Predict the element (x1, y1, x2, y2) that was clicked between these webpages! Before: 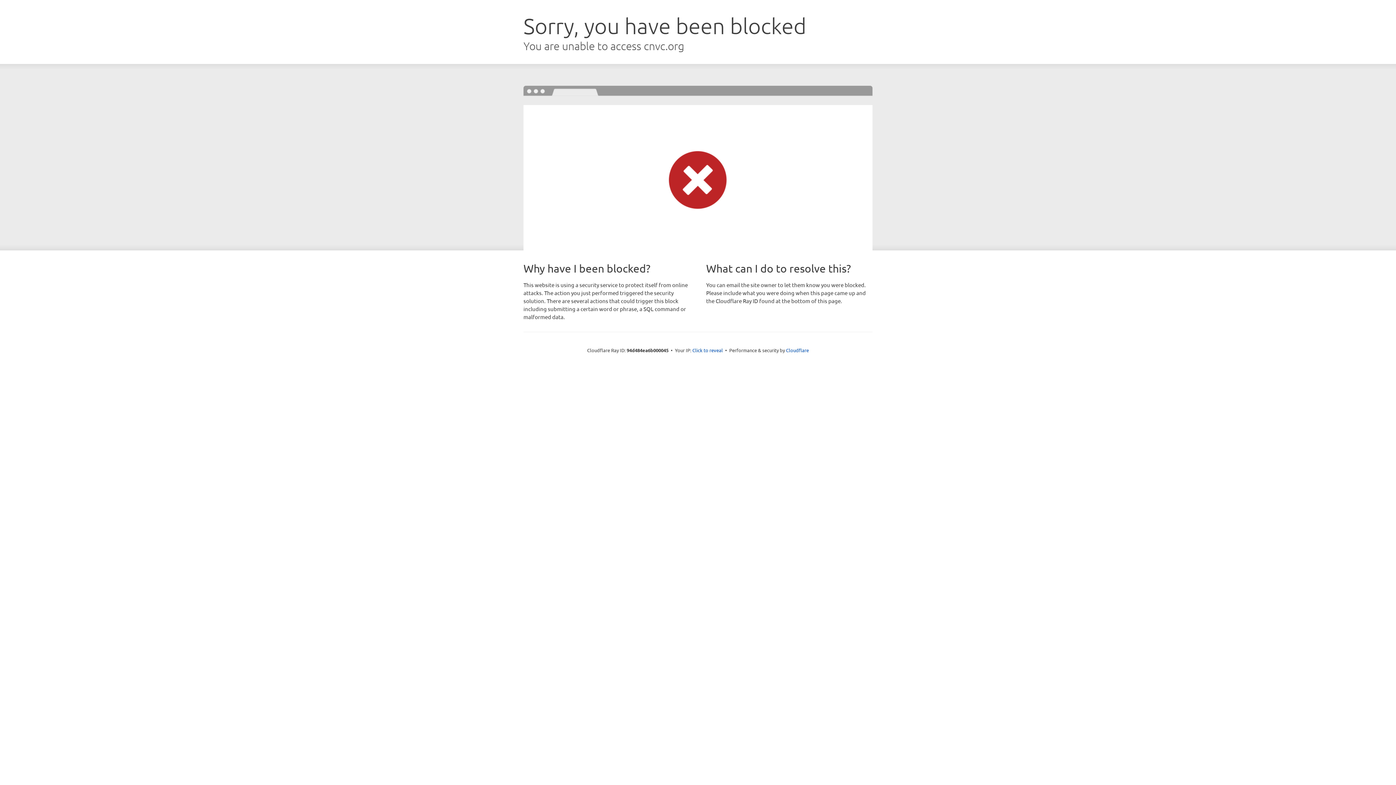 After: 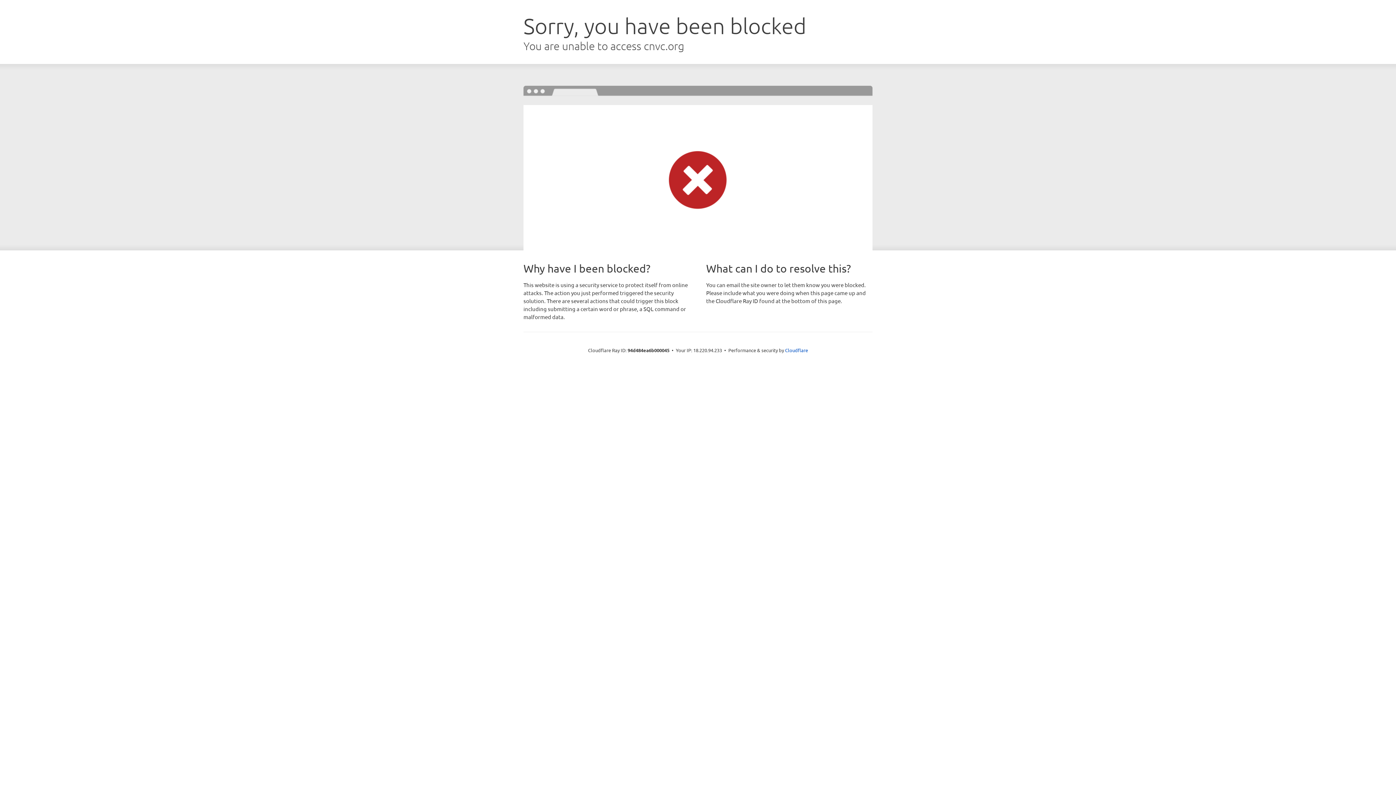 Action: bbox: (692, 346, 723, 353) label: Click to reveal